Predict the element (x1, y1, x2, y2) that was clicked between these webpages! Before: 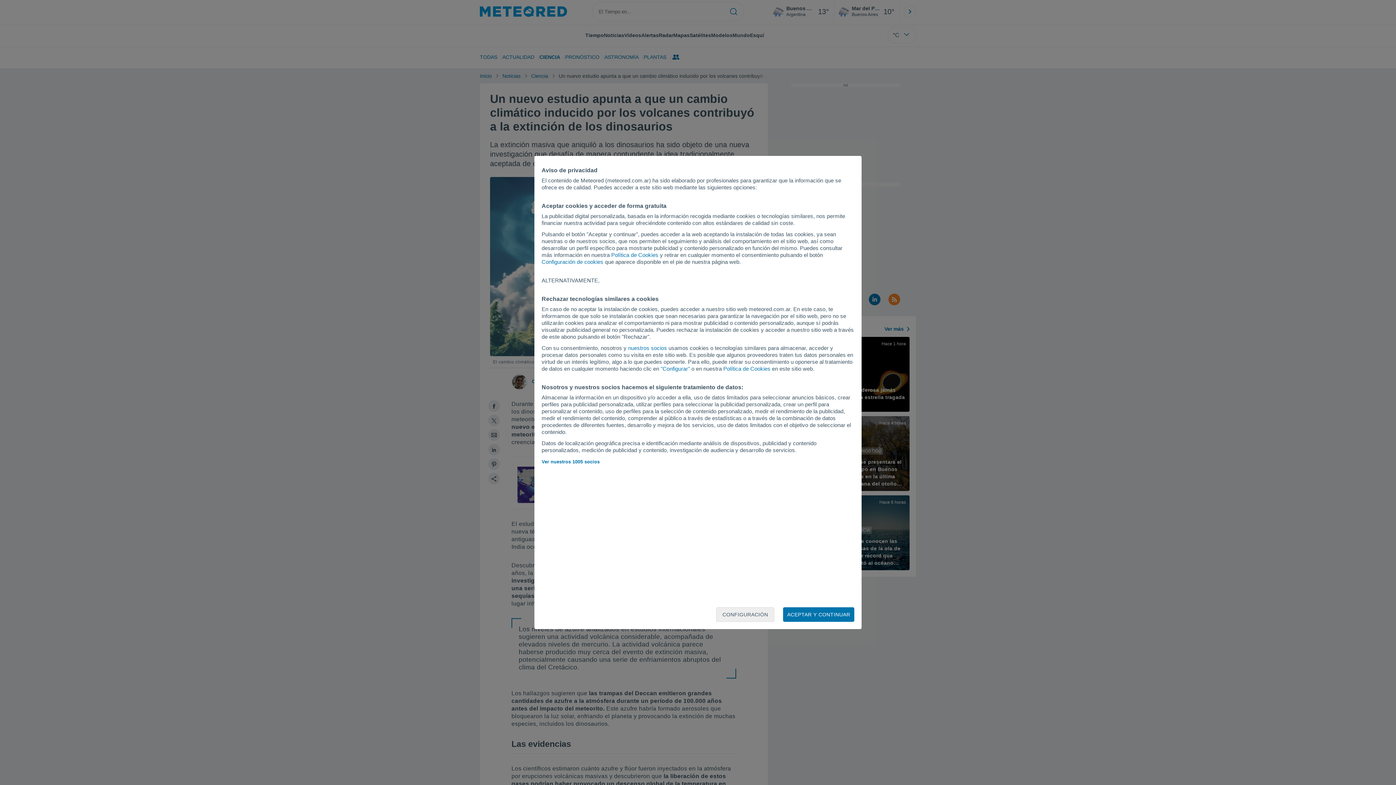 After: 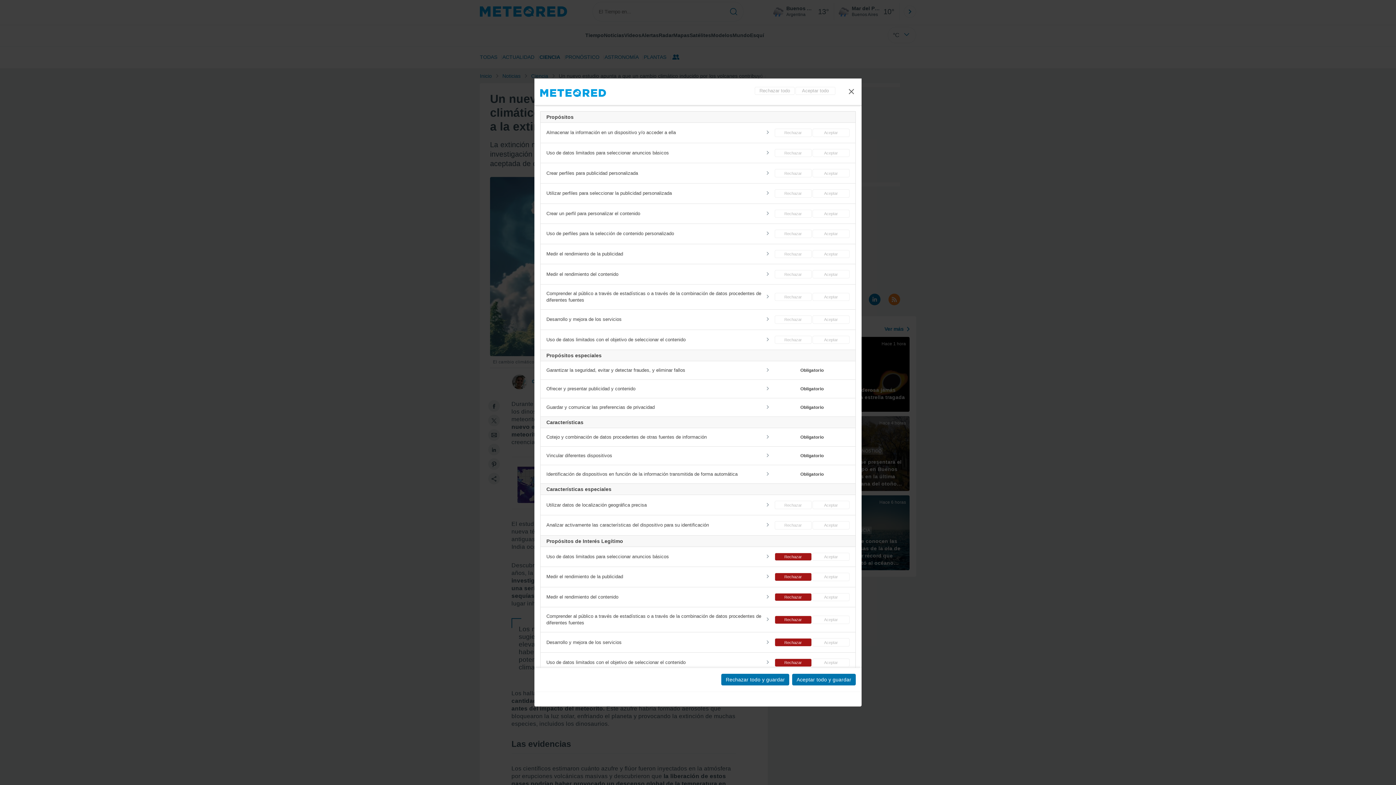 Action: label: Configuración de cookies bbox: (541, 258, 603, 265)